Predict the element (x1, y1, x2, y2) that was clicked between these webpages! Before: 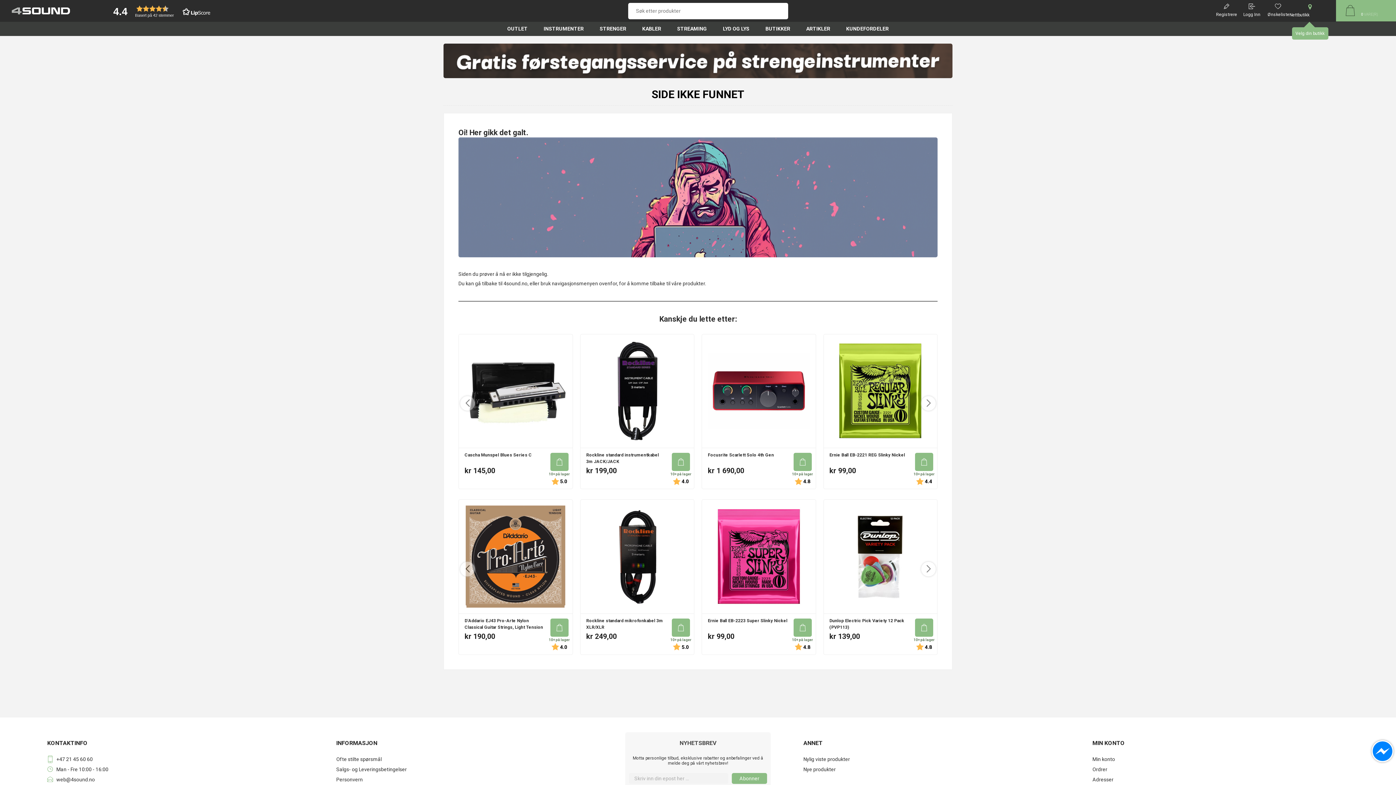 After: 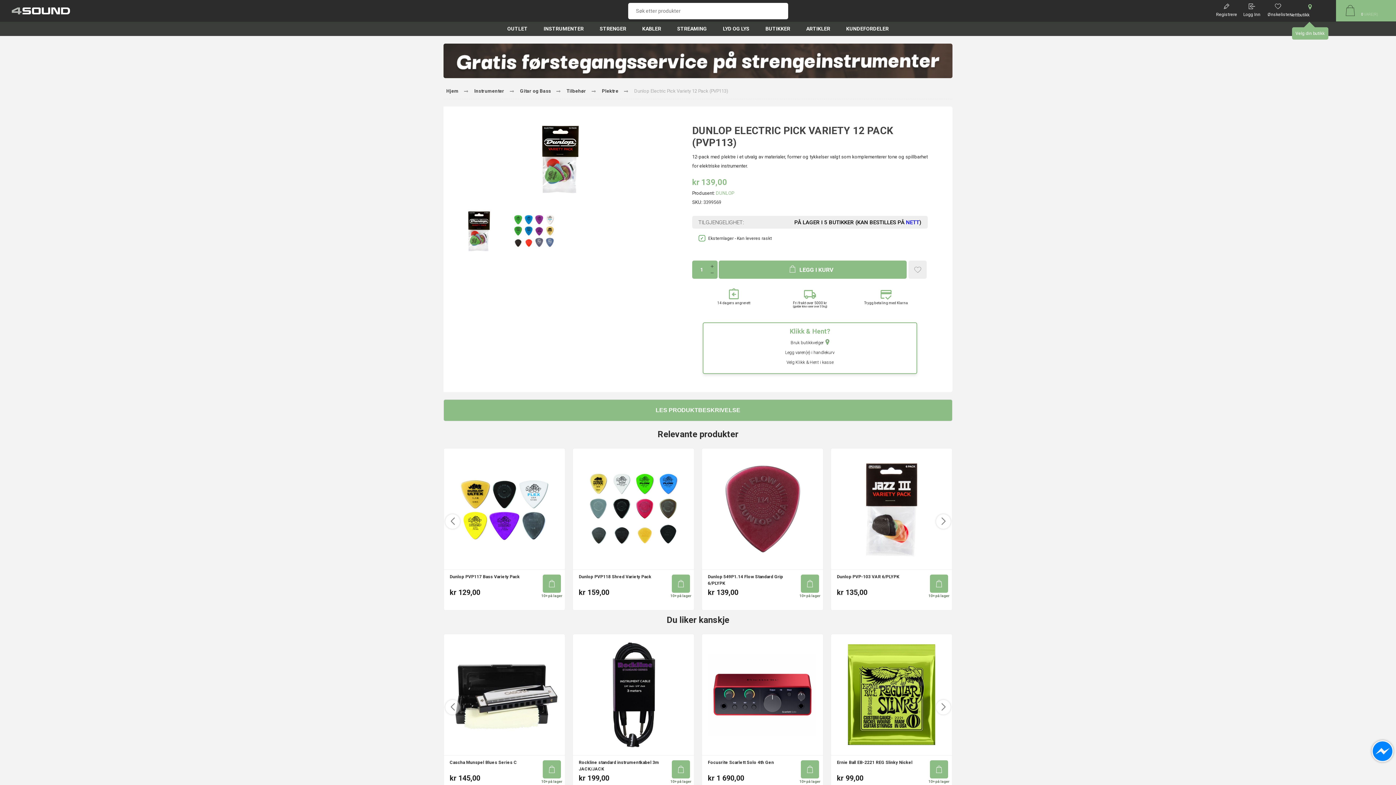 Action: bbox: (823, 500, 937, 613)